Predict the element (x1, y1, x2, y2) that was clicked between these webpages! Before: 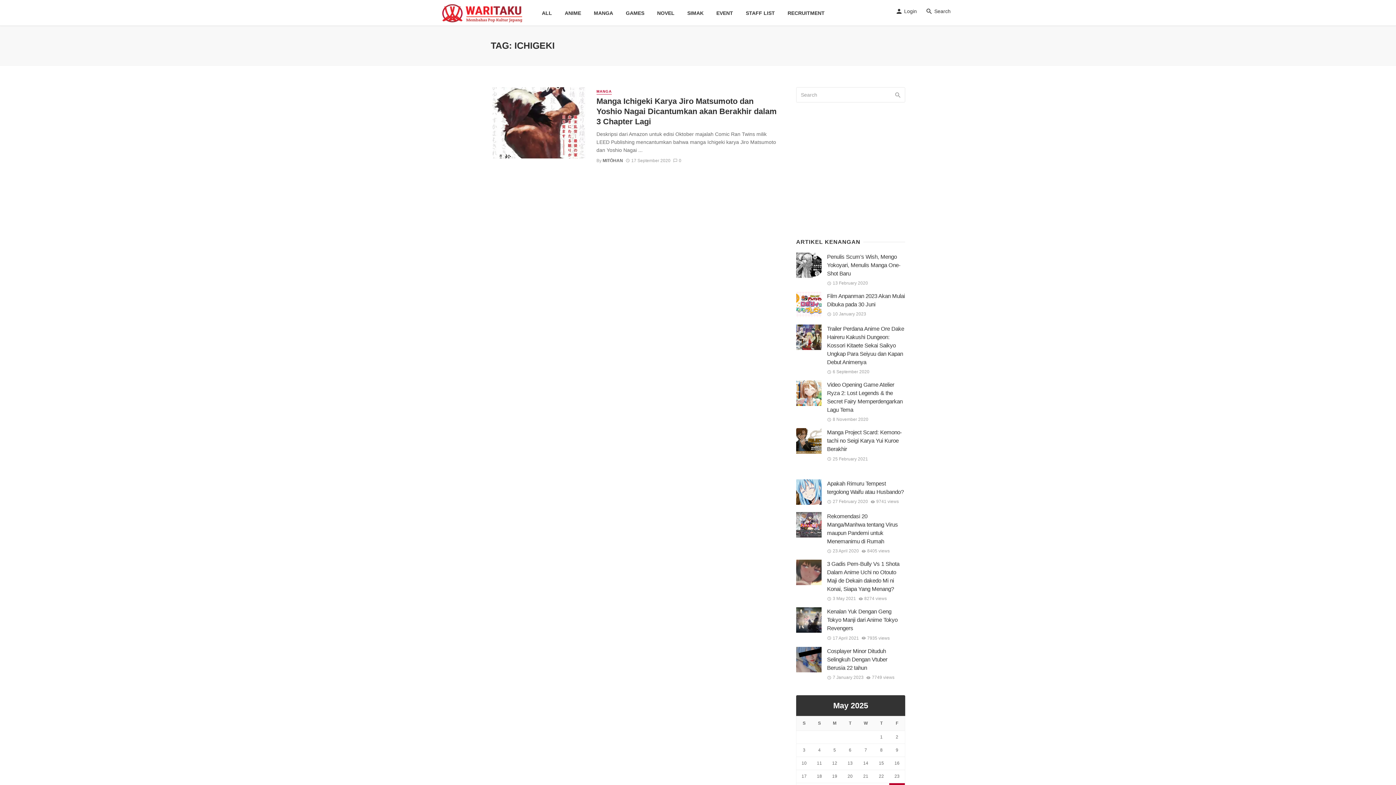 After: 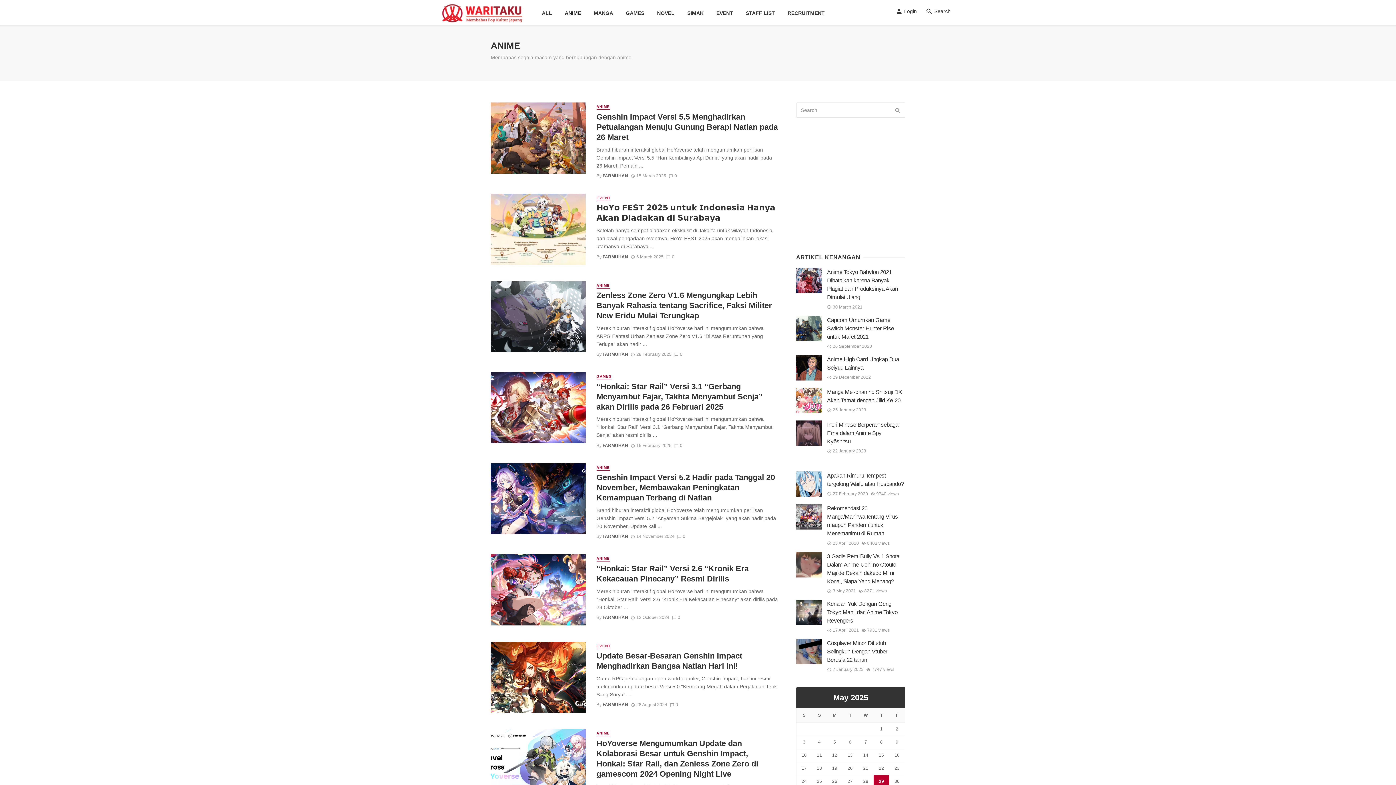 Action: bbox: (558, 2, 587, 24) label: ANIME